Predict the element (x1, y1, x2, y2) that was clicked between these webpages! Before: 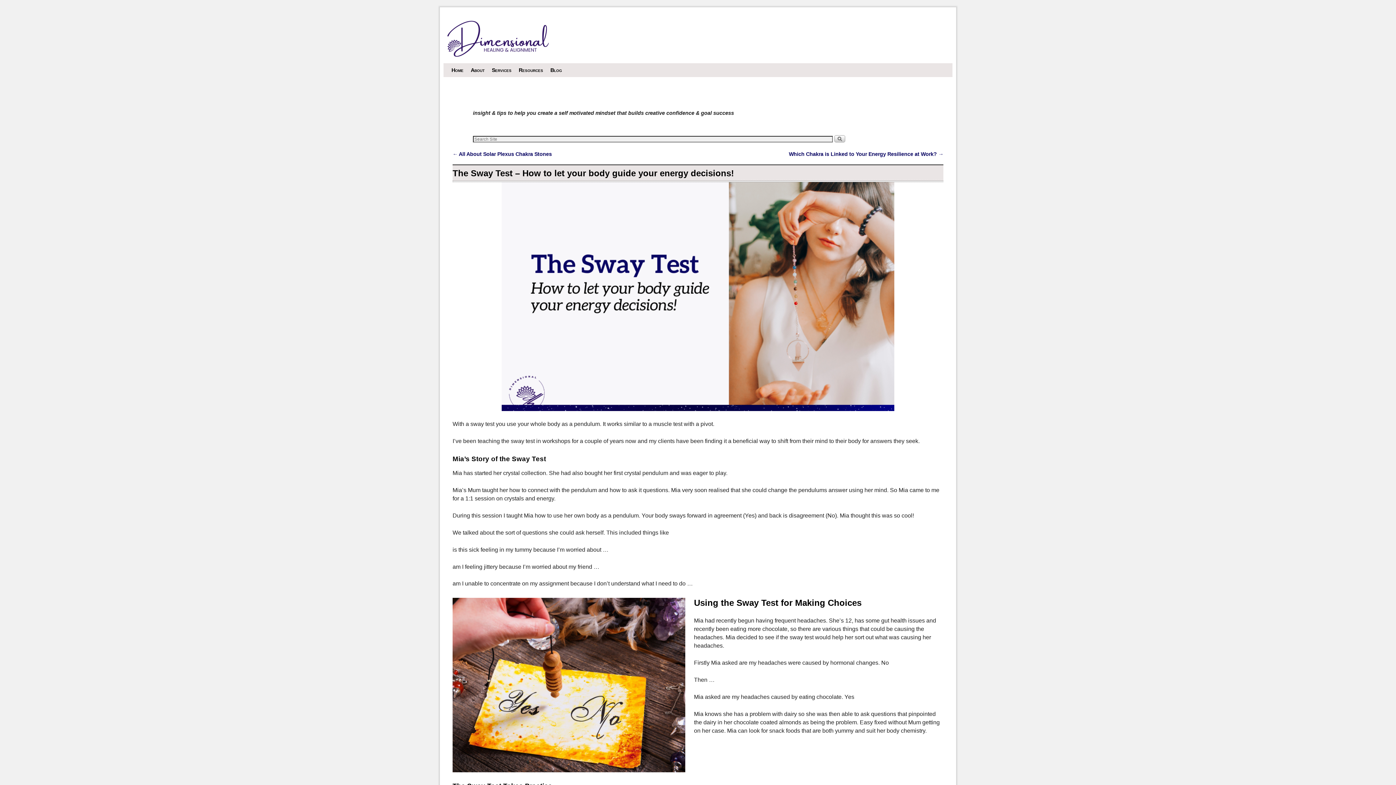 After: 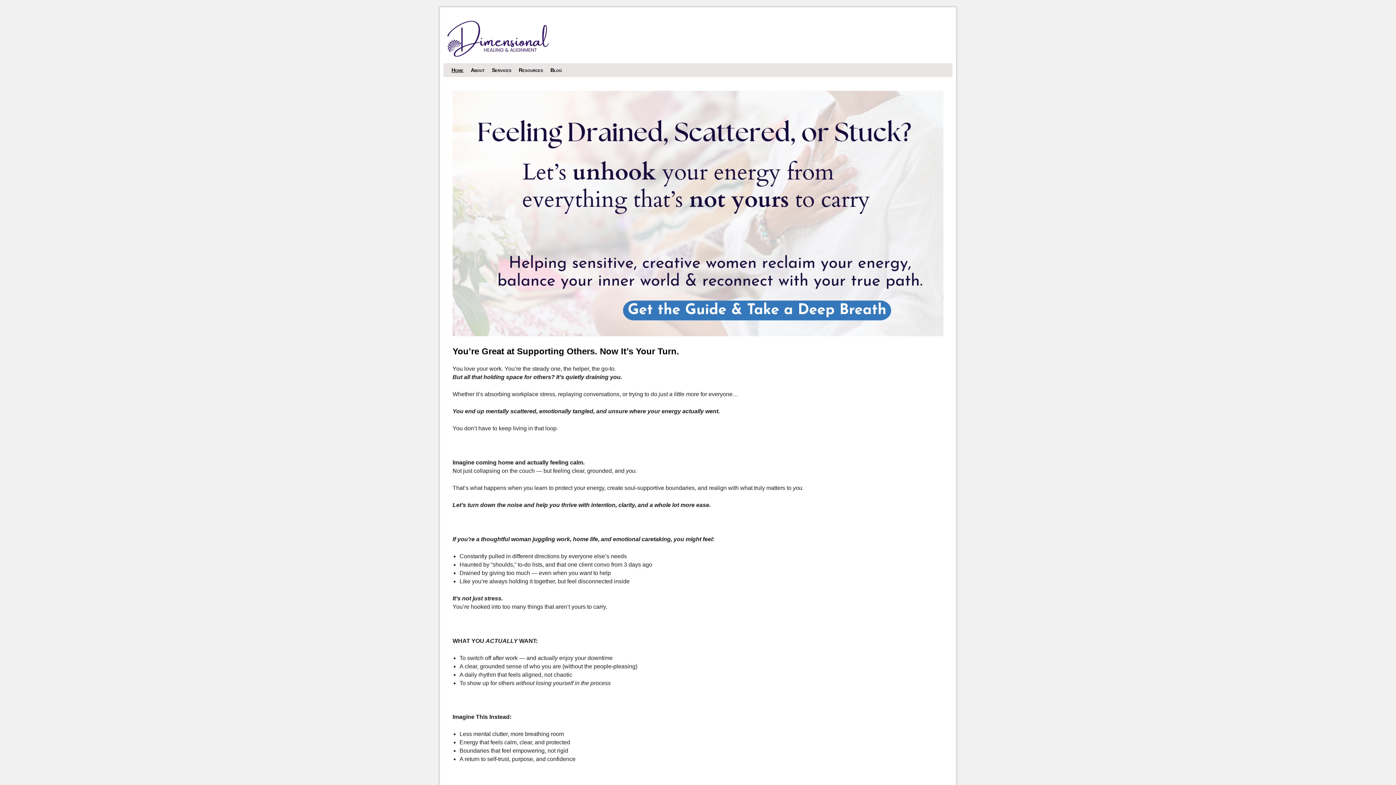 Action: bbox: (448, 63, 467, 77) label: Home